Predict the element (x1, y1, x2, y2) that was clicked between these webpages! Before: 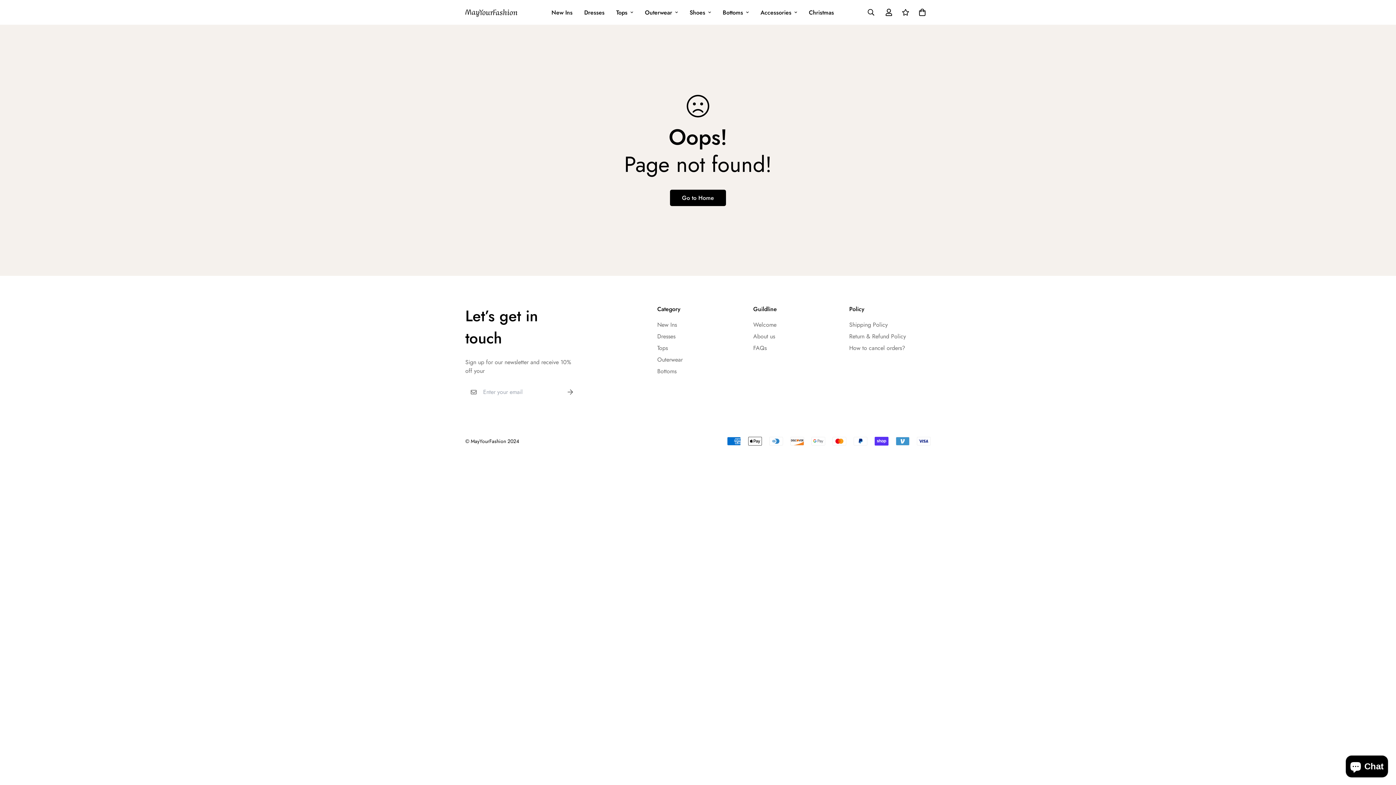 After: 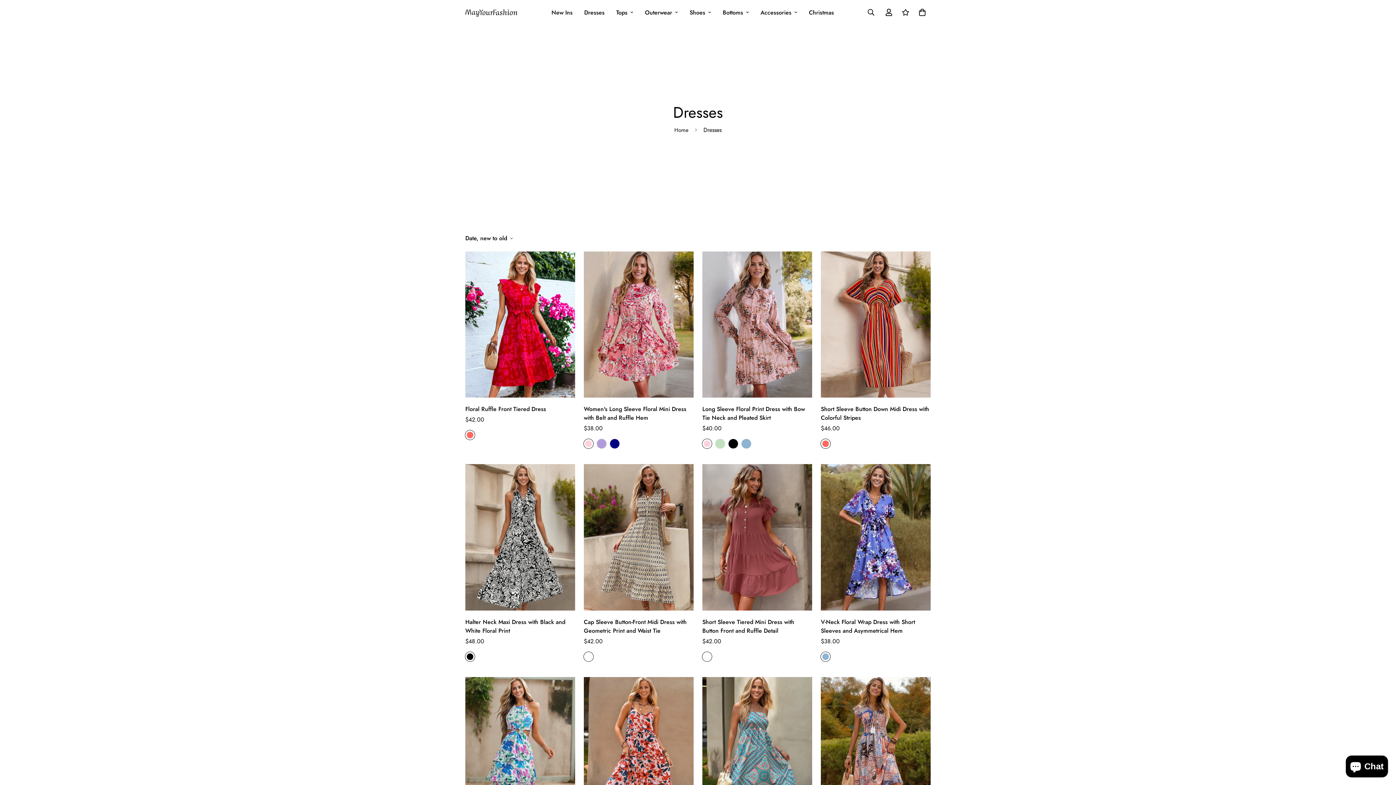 Action: label: Dresses bbox: (657, 332, 675, 341)